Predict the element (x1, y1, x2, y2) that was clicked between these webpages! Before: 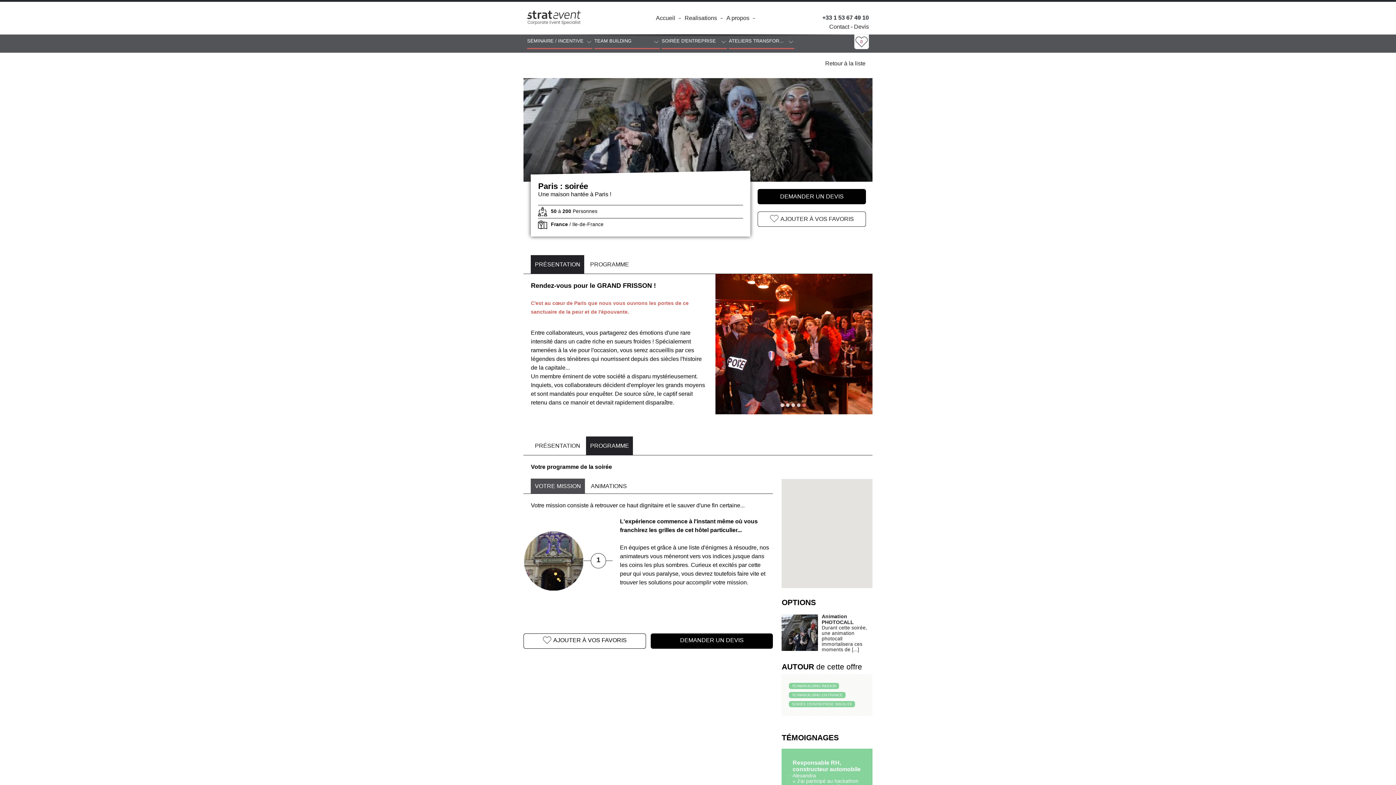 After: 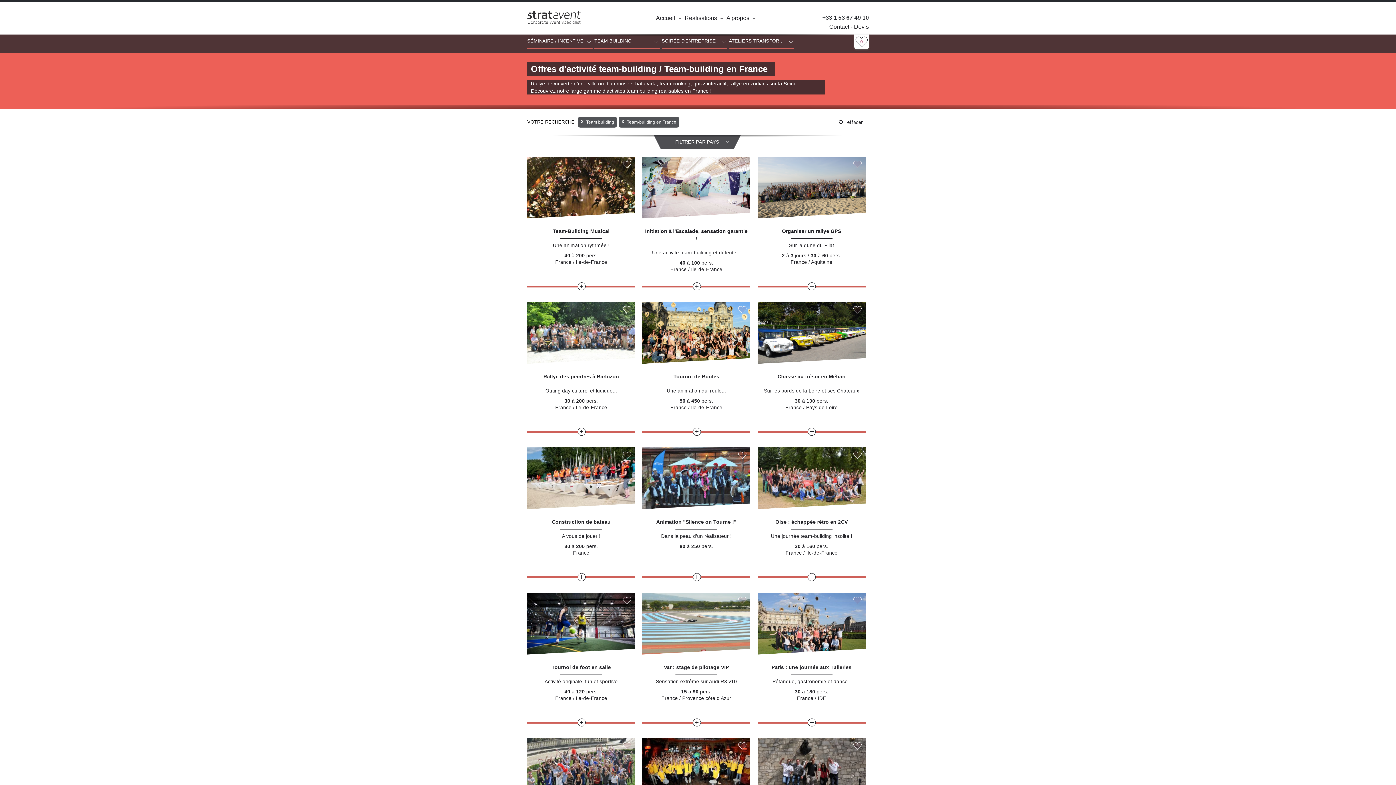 Action: bbox: (789, 692, 845, 698) label: TEAM-BUILDING EN FRANCE